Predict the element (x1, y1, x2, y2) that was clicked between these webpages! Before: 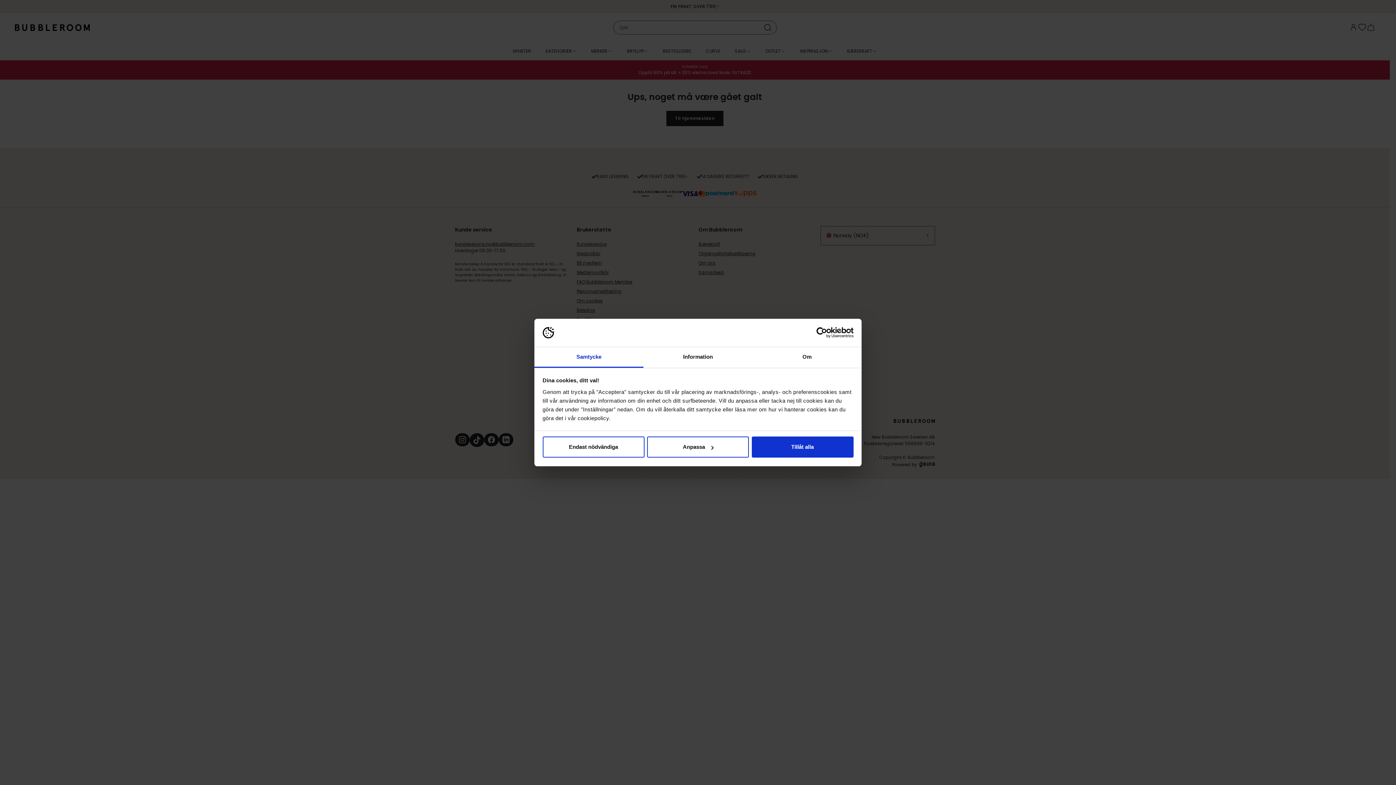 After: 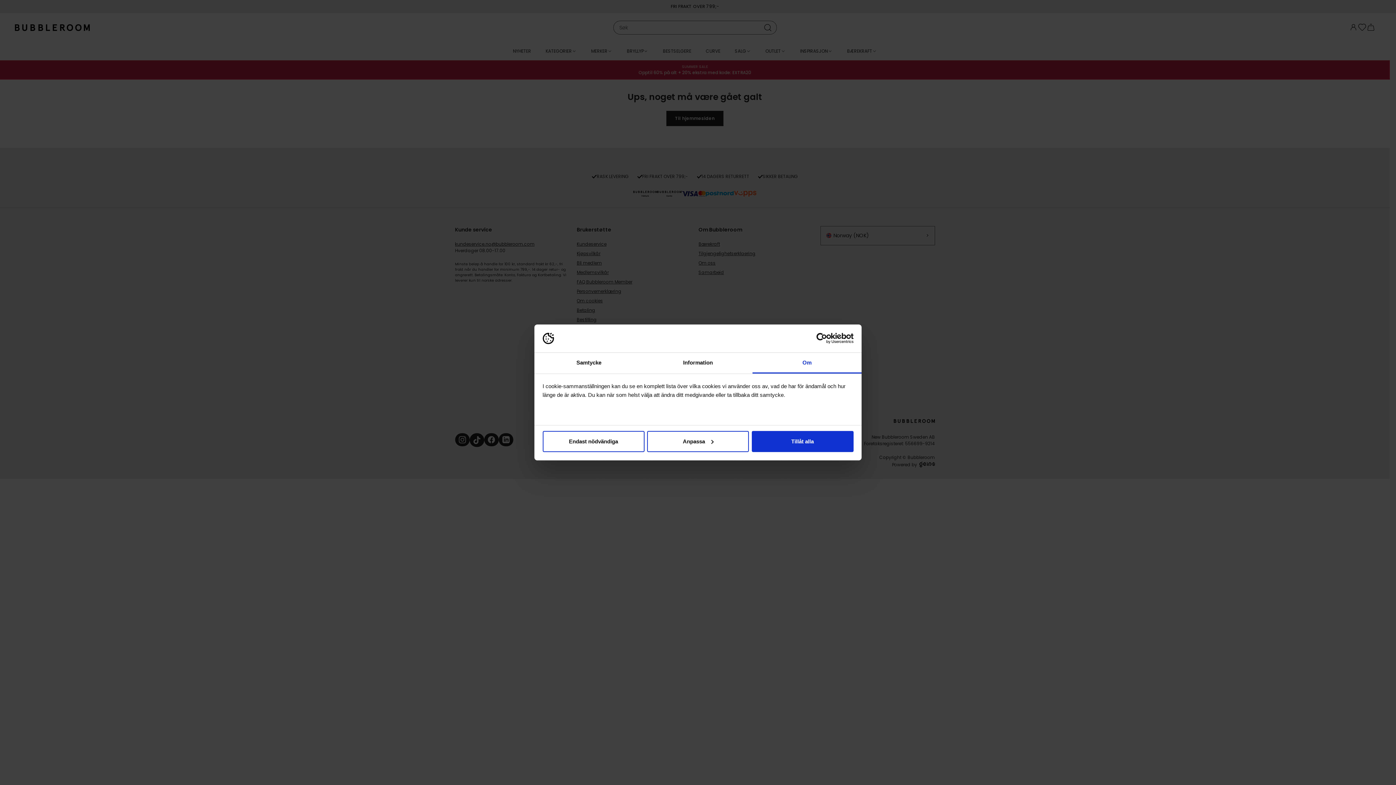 Action: bbox: (752, 347, 861, 367) label: Om